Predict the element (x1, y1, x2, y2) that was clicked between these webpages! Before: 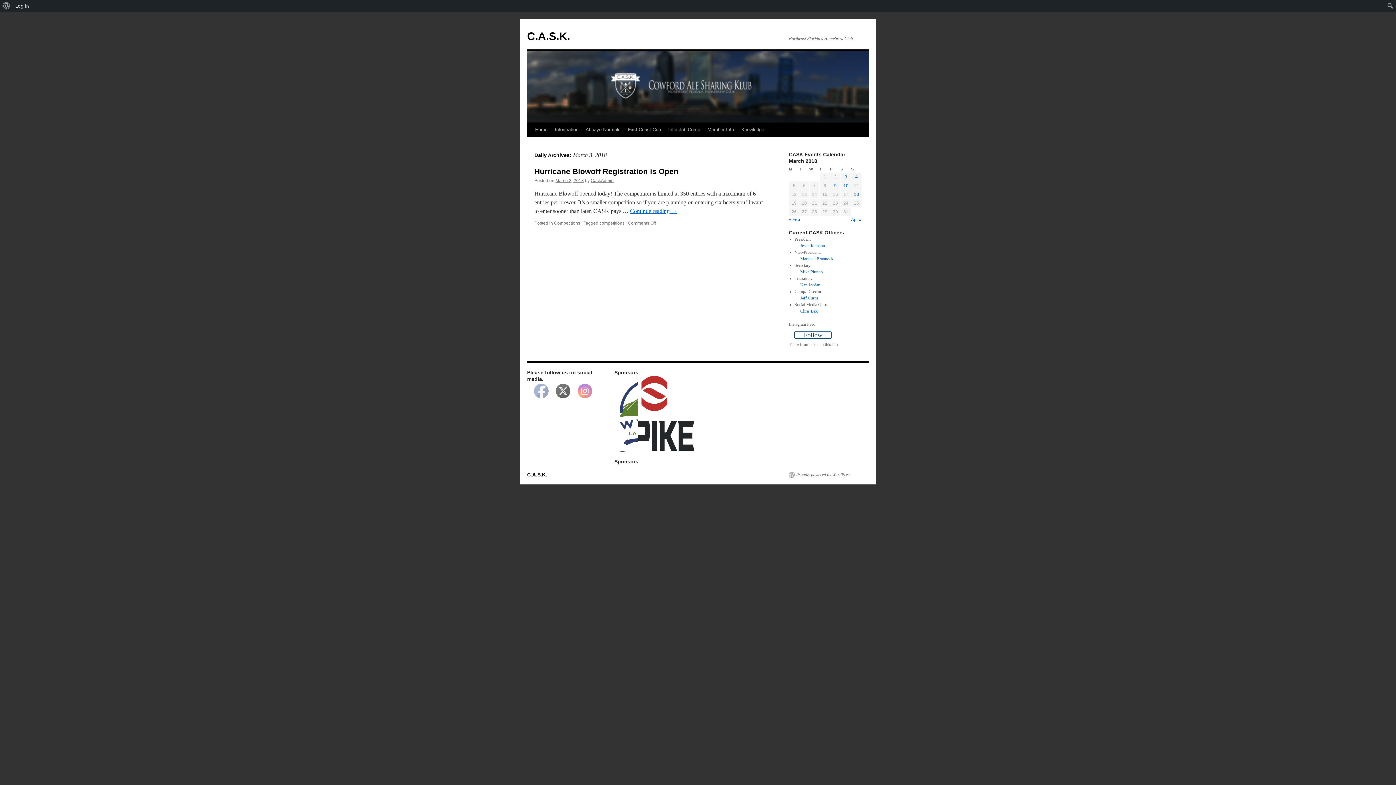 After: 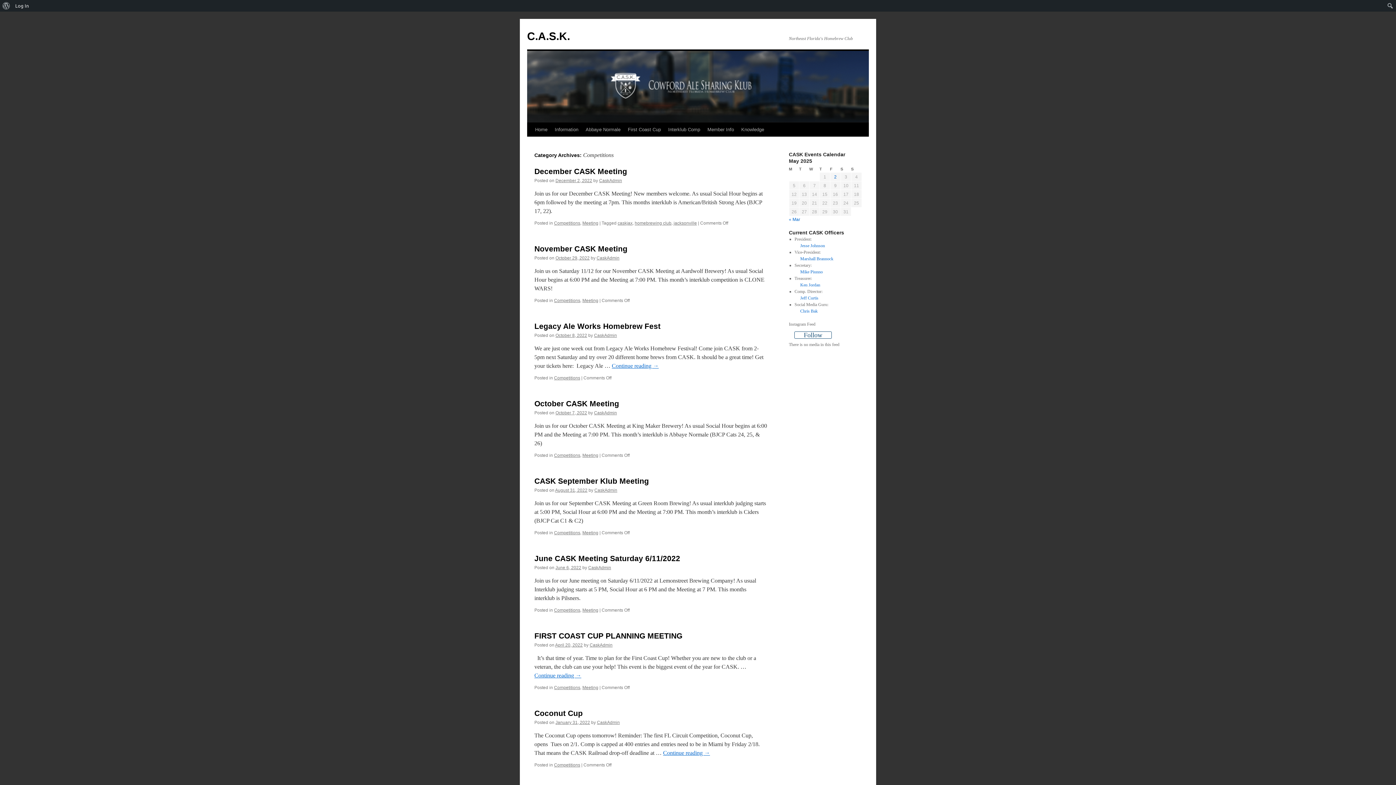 Action: label: Competitions bbox: (554, 220, 580, 225)